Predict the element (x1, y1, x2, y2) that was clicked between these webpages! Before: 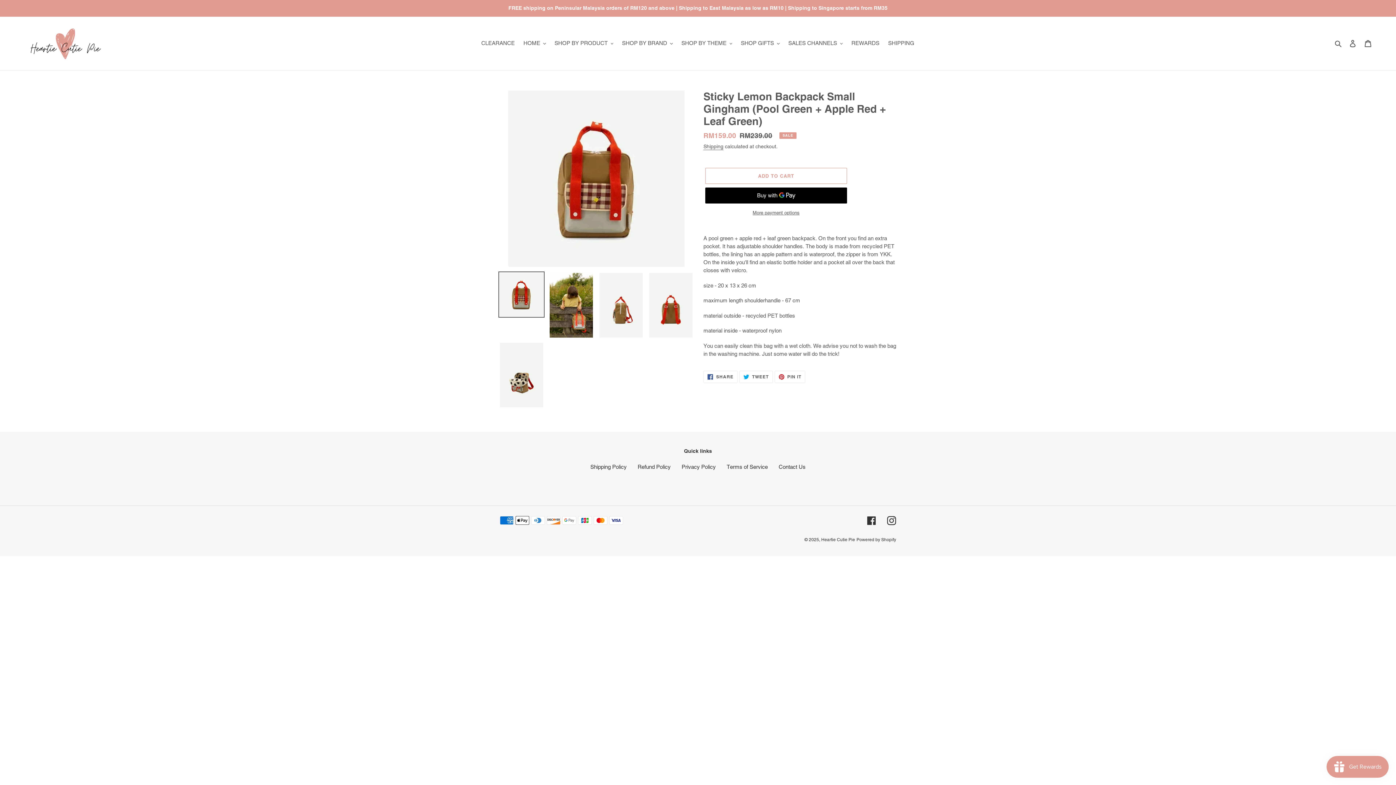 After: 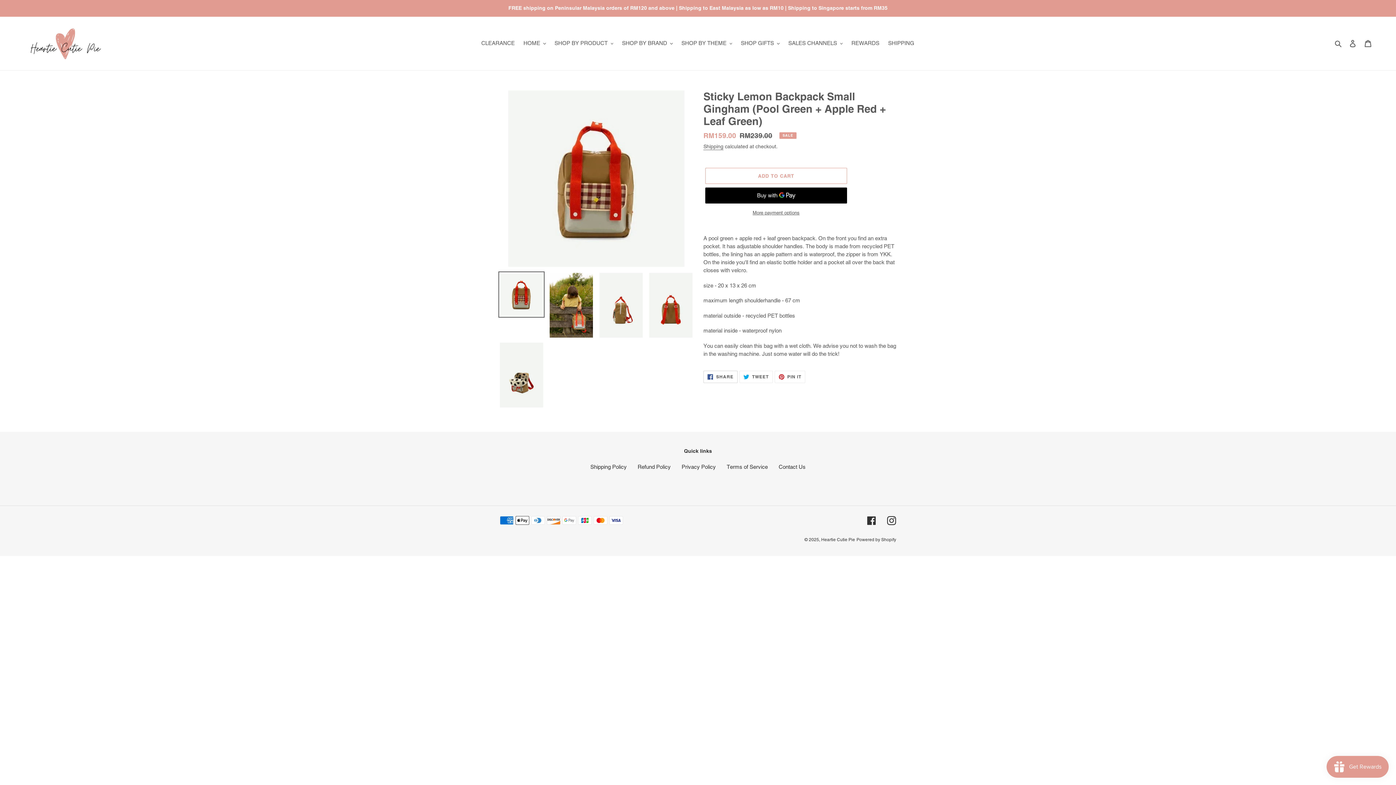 Action: label:  SHARE
SHARE ON FACEBOOK bbox: (703, 370, 737, 383)